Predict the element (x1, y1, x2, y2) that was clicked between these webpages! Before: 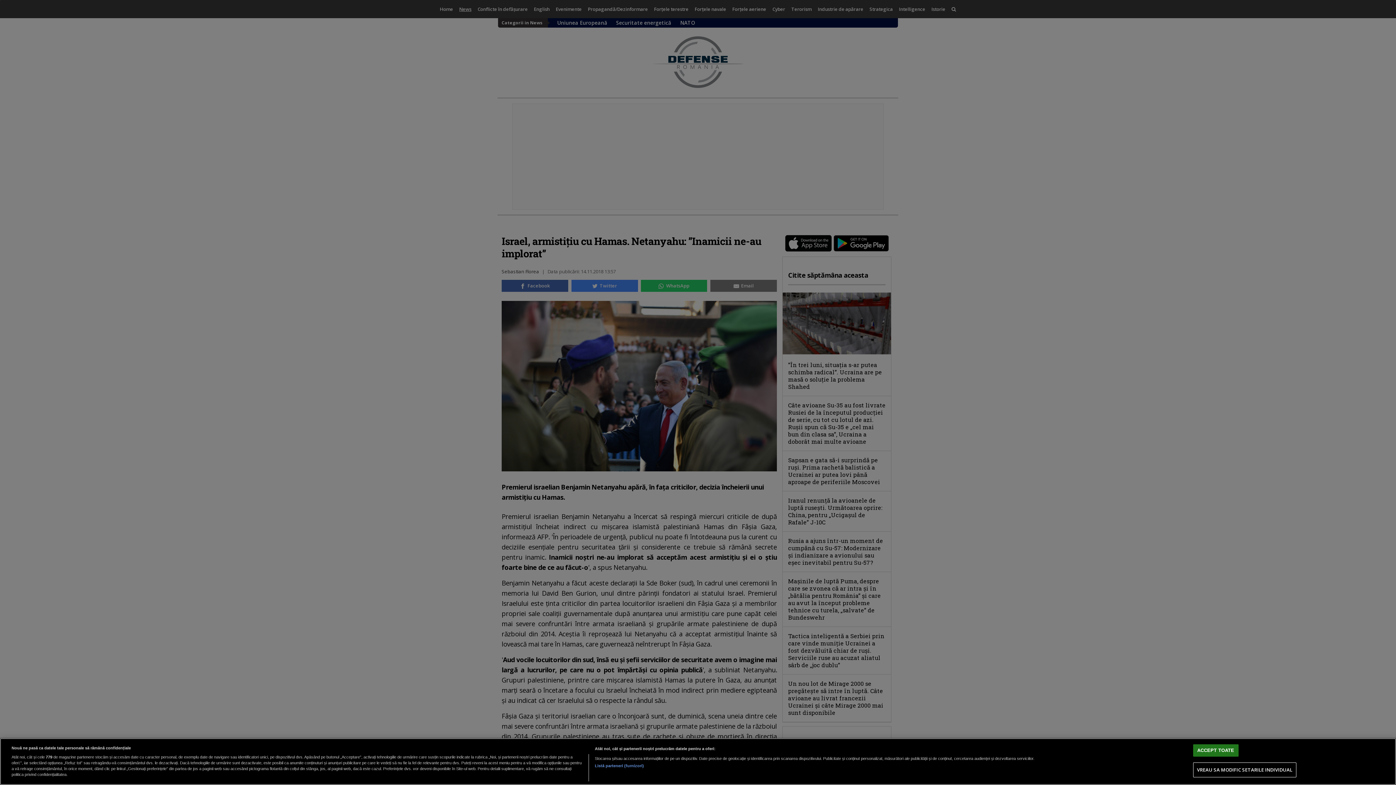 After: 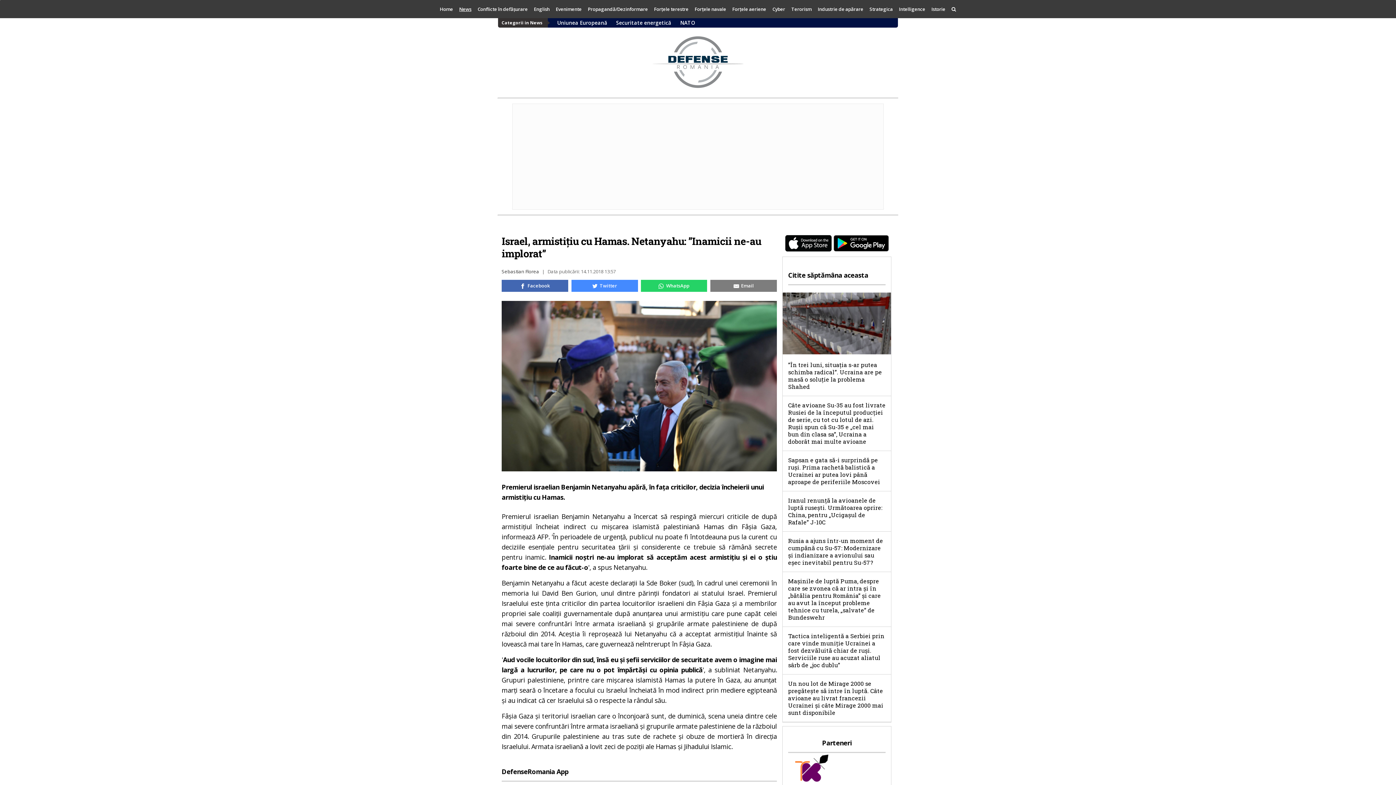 Action: bbox: (1193, 744, 1238, 757) label: ACCEPT TOATE